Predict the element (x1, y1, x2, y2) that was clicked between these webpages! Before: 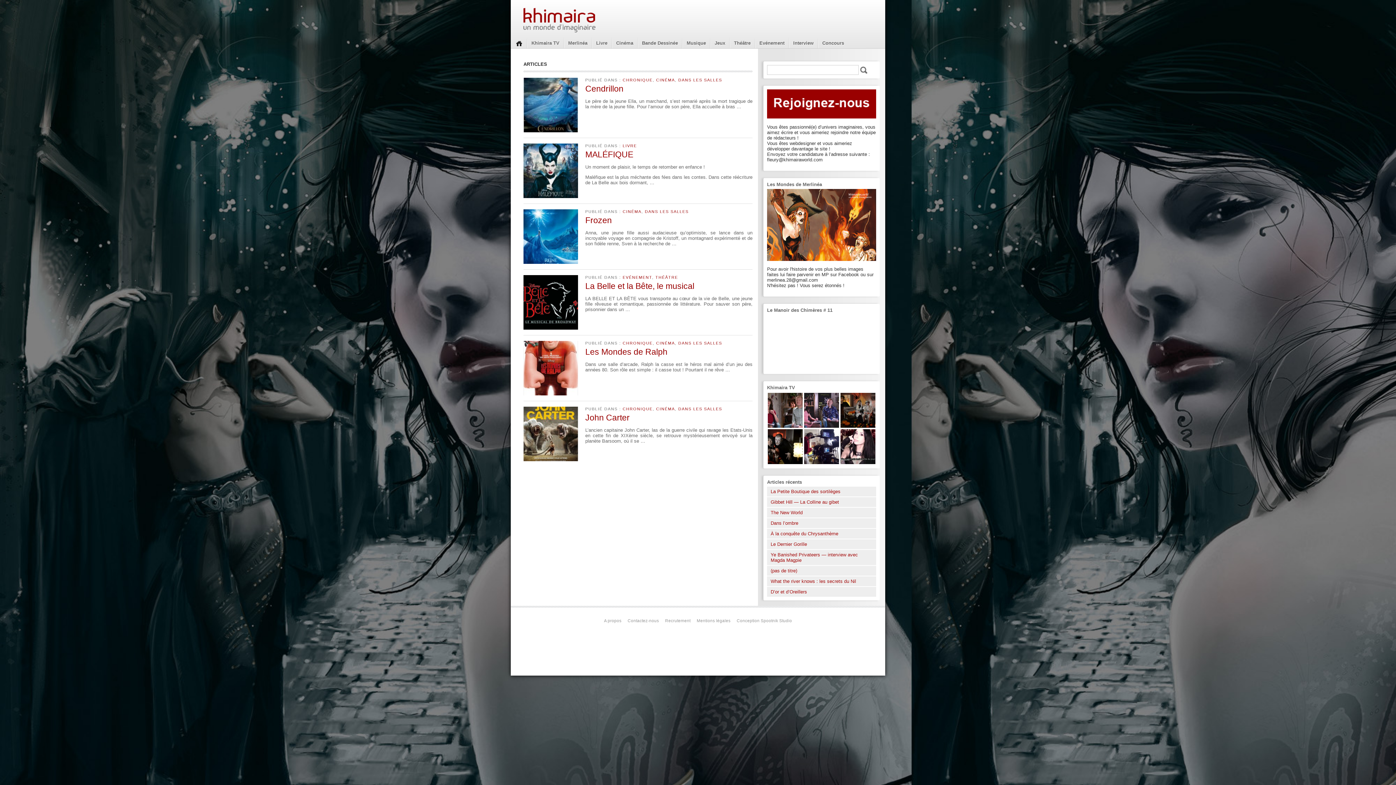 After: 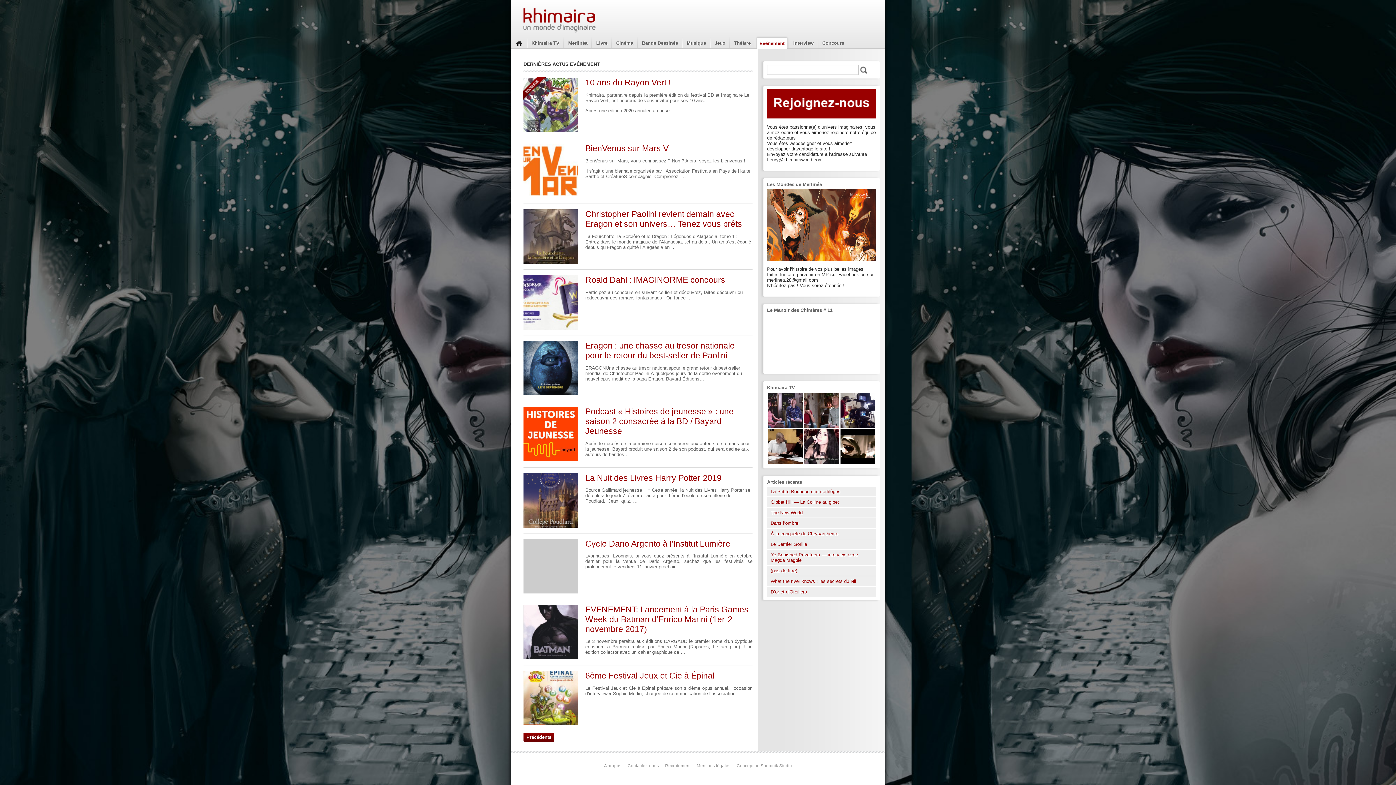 Action: bbox: (622, 275, 652, 279) label: EVÉNEMENT